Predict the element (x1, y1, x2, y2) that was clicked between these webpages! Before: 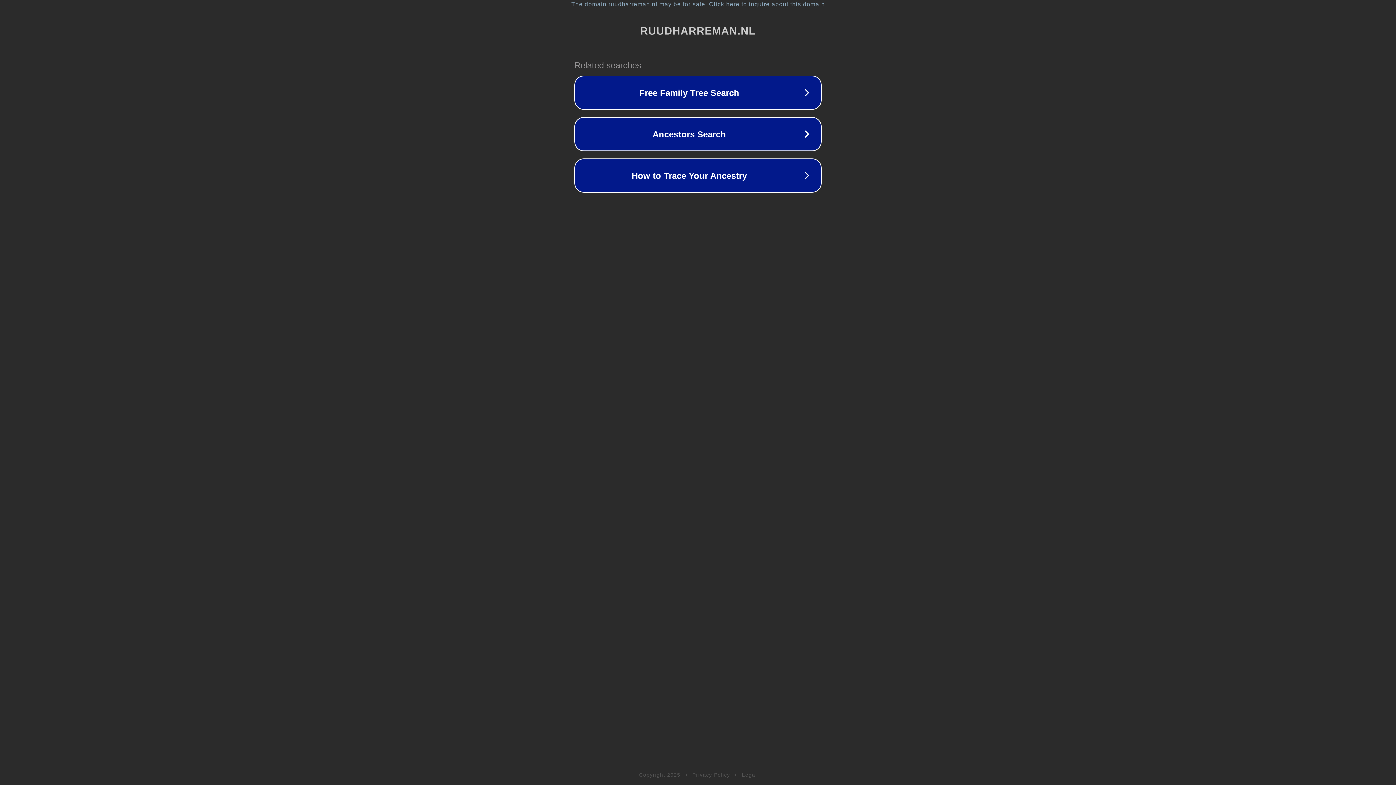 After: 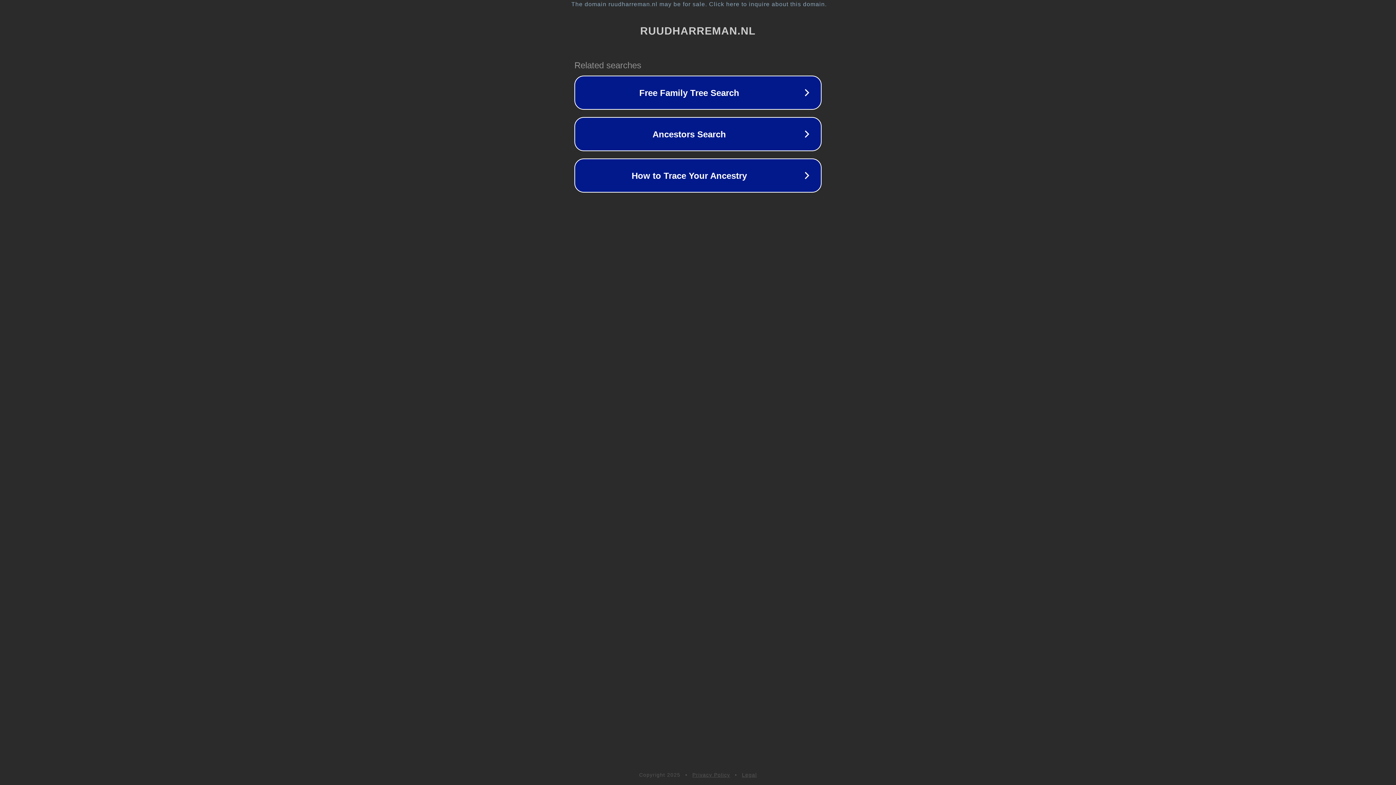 Action: label: Legal bbox: (742, 772, 757, 778)